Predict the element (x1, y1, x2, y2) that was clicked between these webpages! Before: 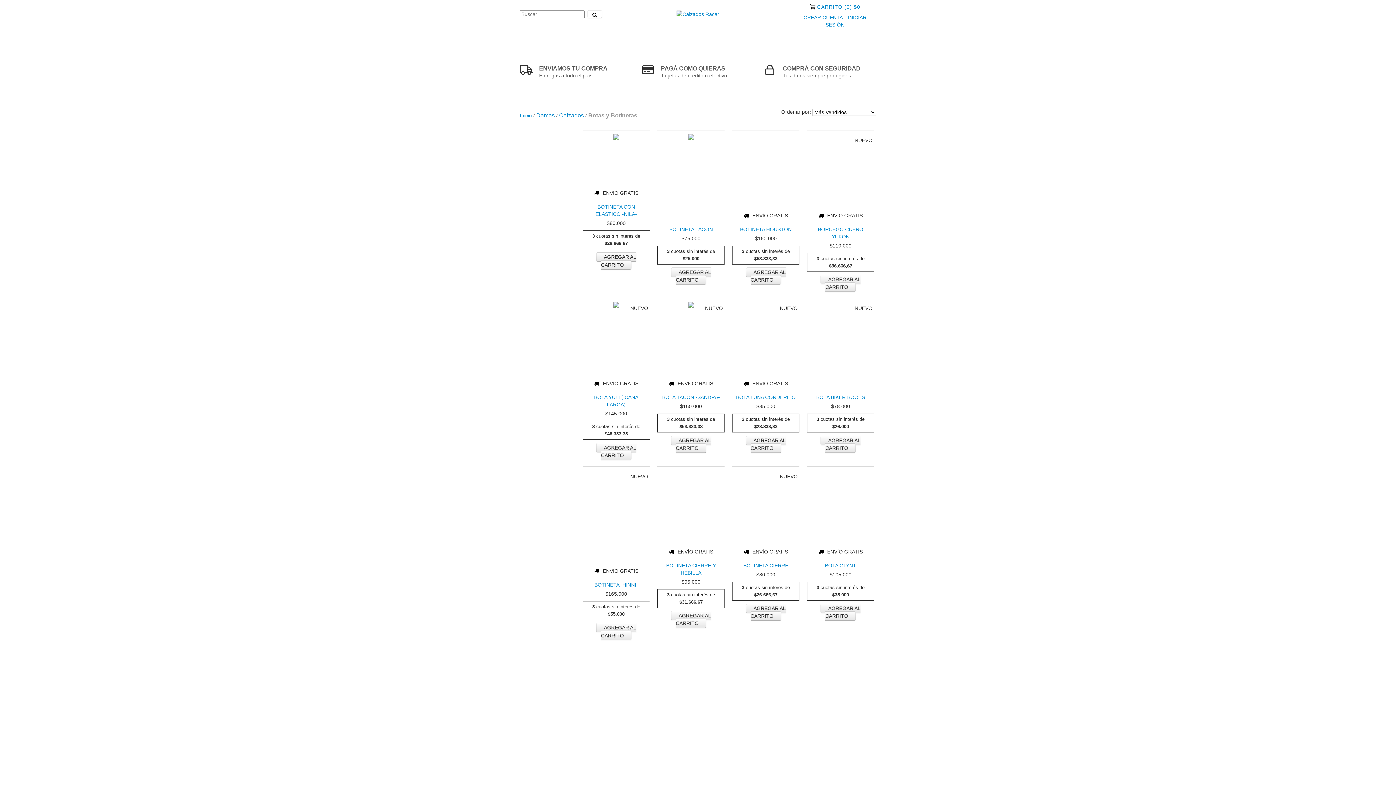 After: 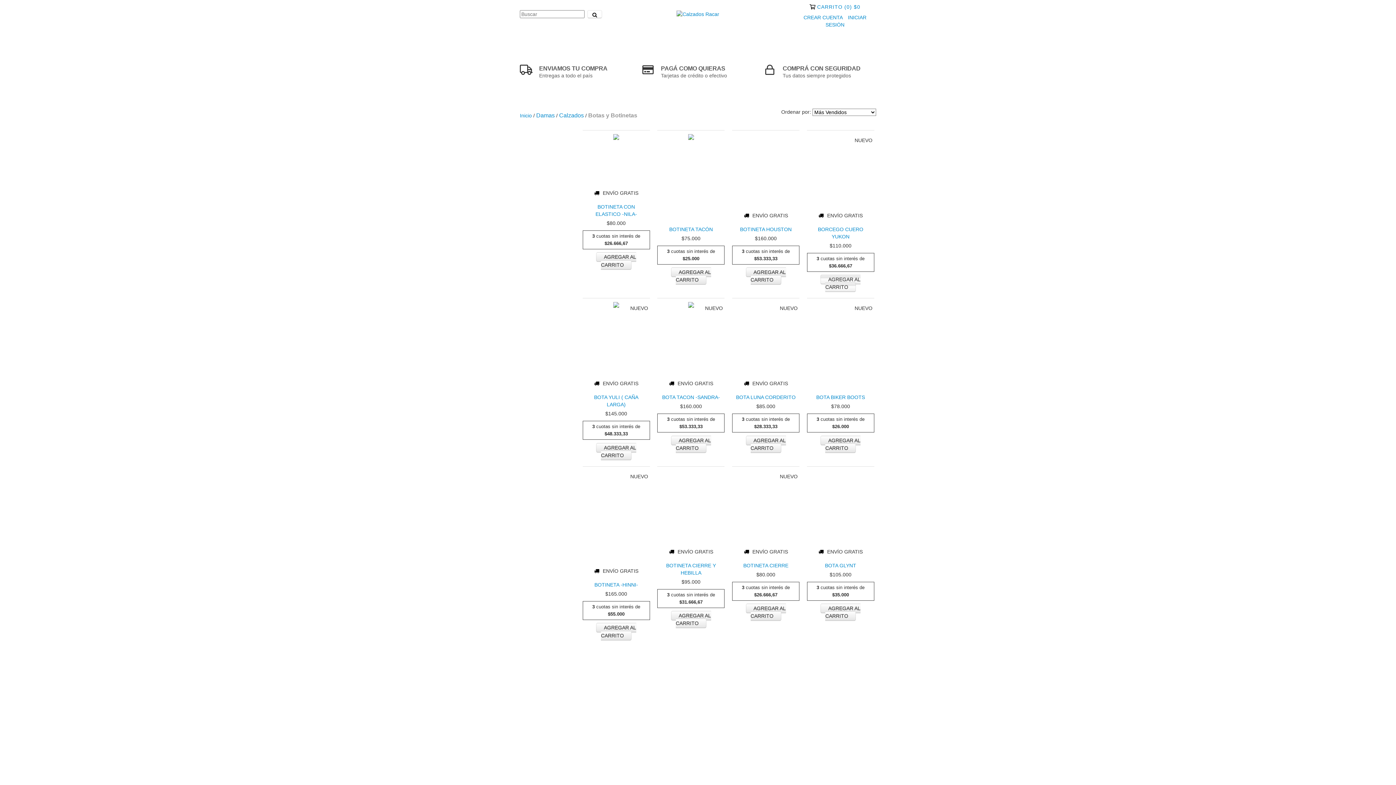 Action: bbox: (820, 274, 860, 292) label: Compra rápida de Borcego Cuero YUKON